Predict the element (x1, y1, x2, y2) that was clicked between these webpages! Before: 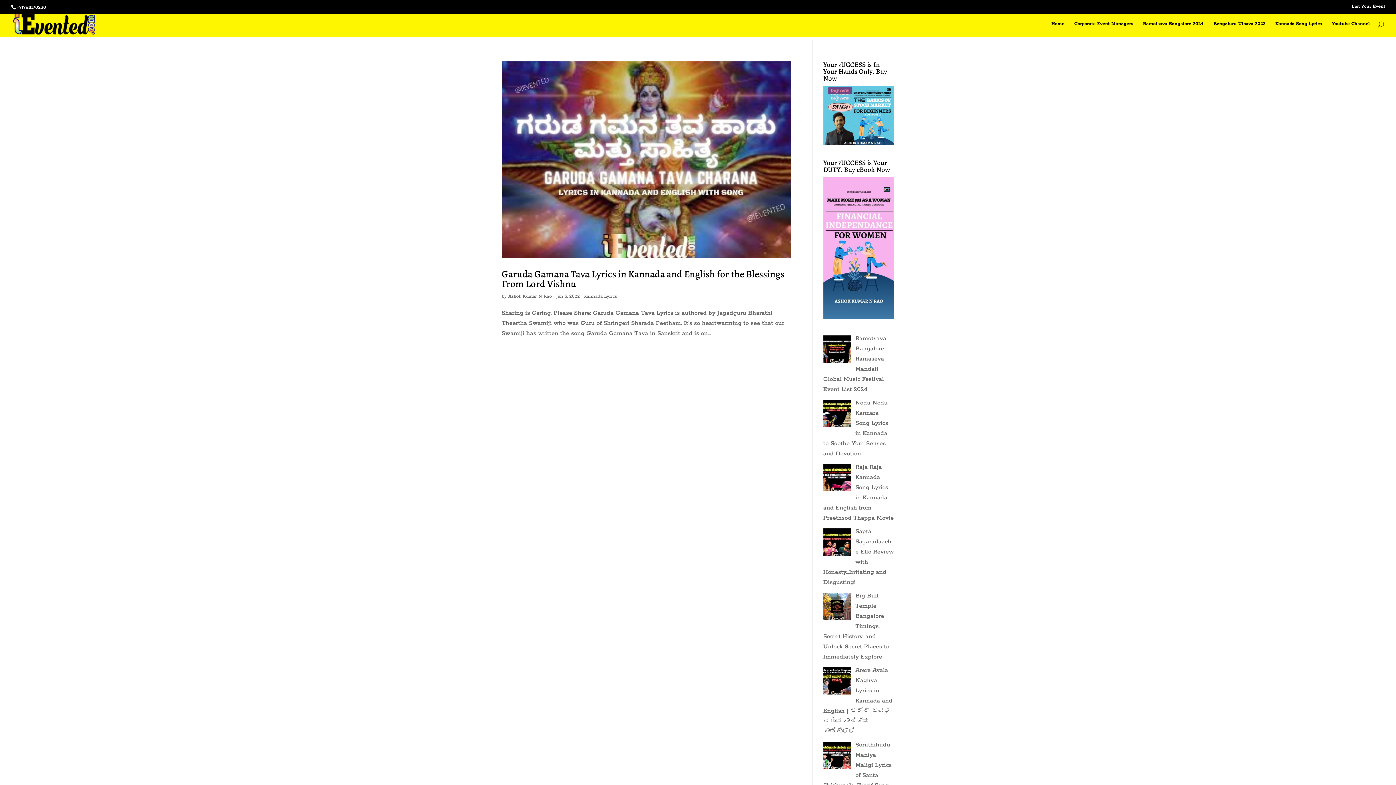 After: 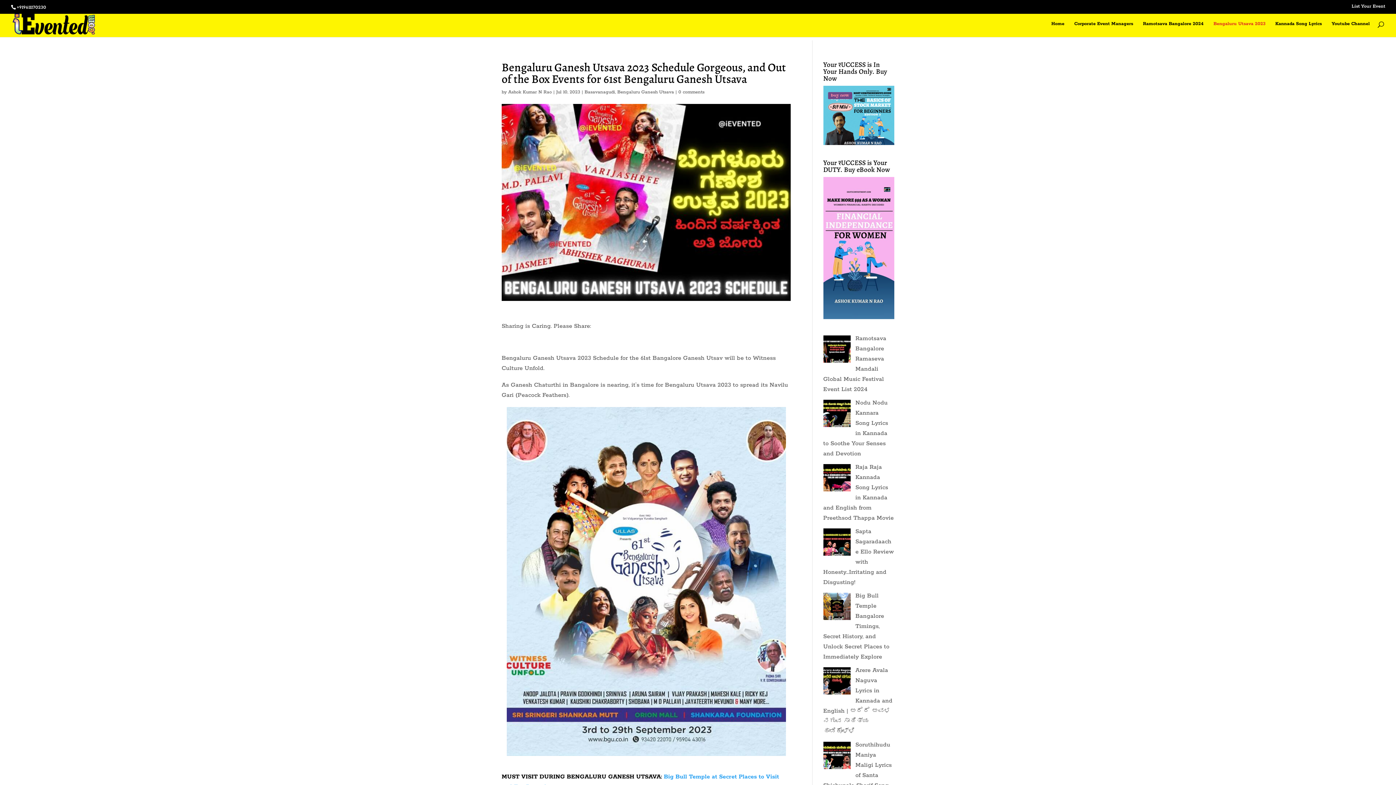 Action: bbox: (1213, 21, 1265, 37) label: Bengaluru Utsava 2023